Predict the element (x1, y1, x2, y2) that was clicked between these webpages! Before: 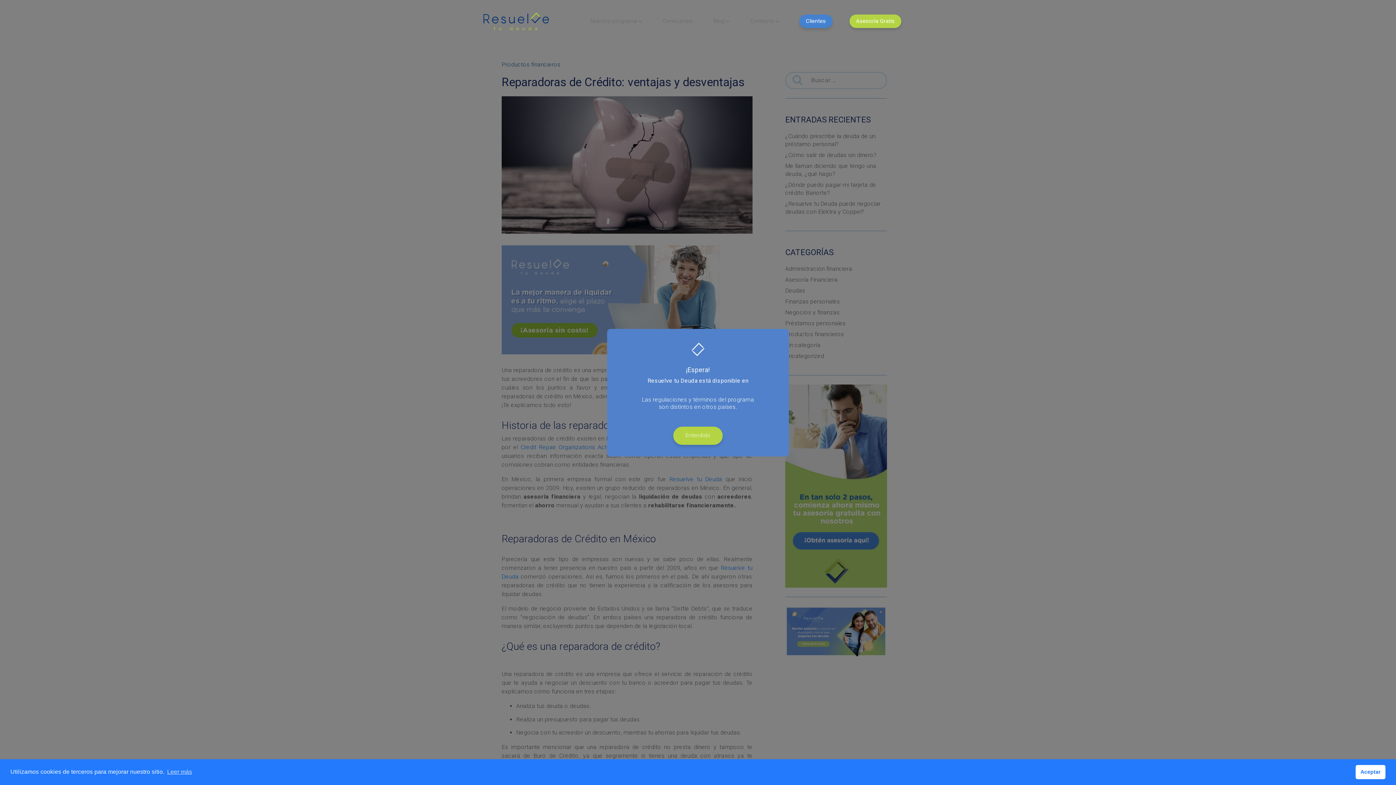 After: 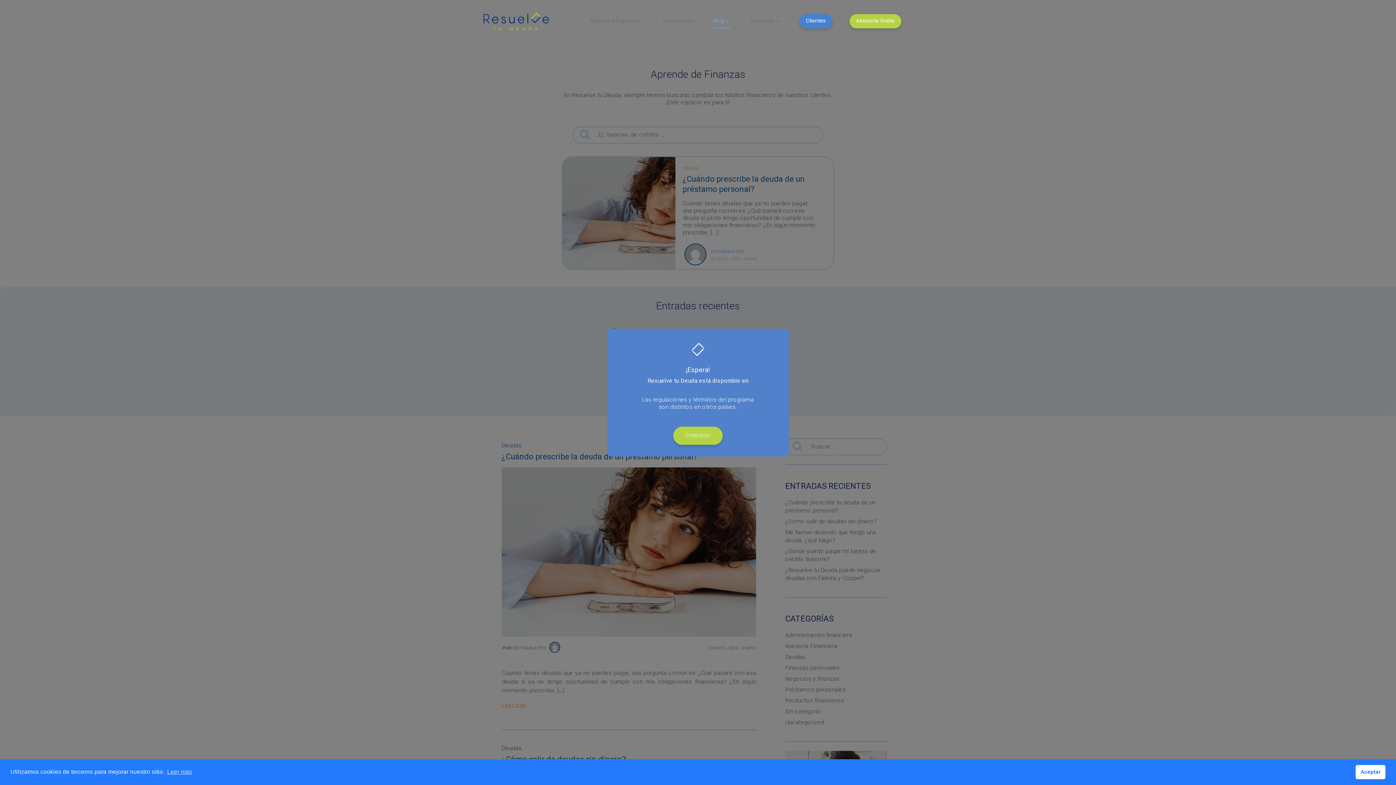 Action: bbox: (710, 14, 732, 28) label: Blog